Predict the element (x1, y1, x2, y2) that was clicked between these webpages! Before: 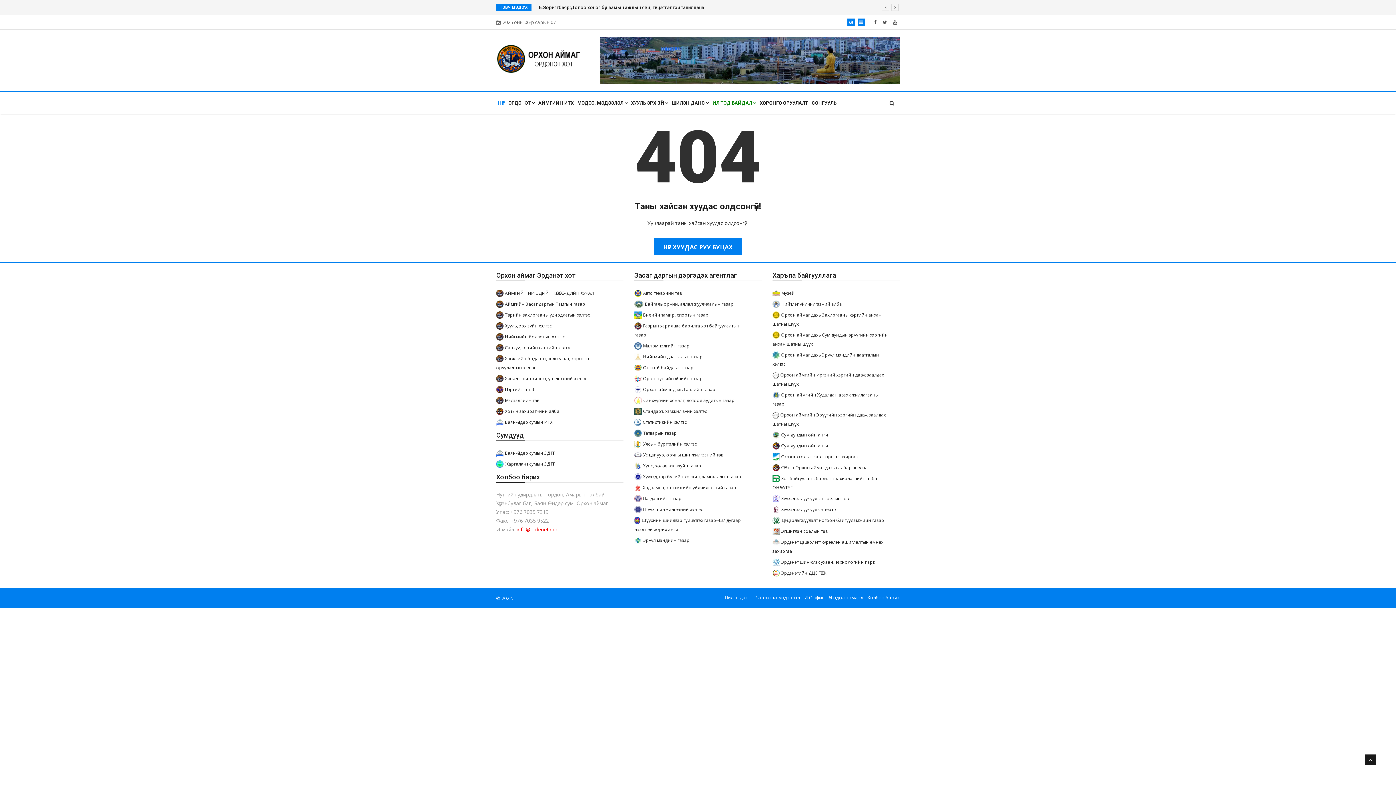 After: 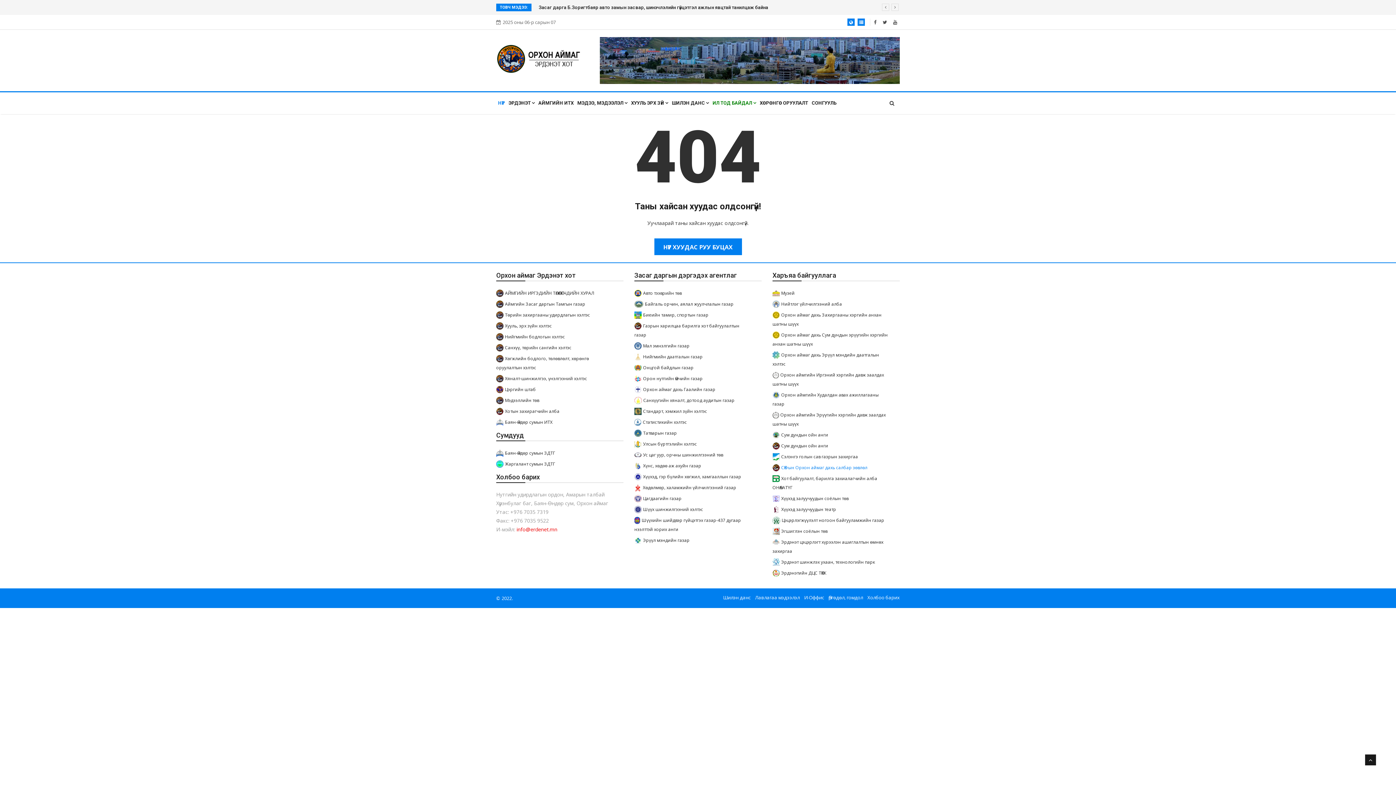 Action: bbox: (781, 464, 867, 470) label: СӨХ-ын Орхон аймаг дахь салбар зөвлөл